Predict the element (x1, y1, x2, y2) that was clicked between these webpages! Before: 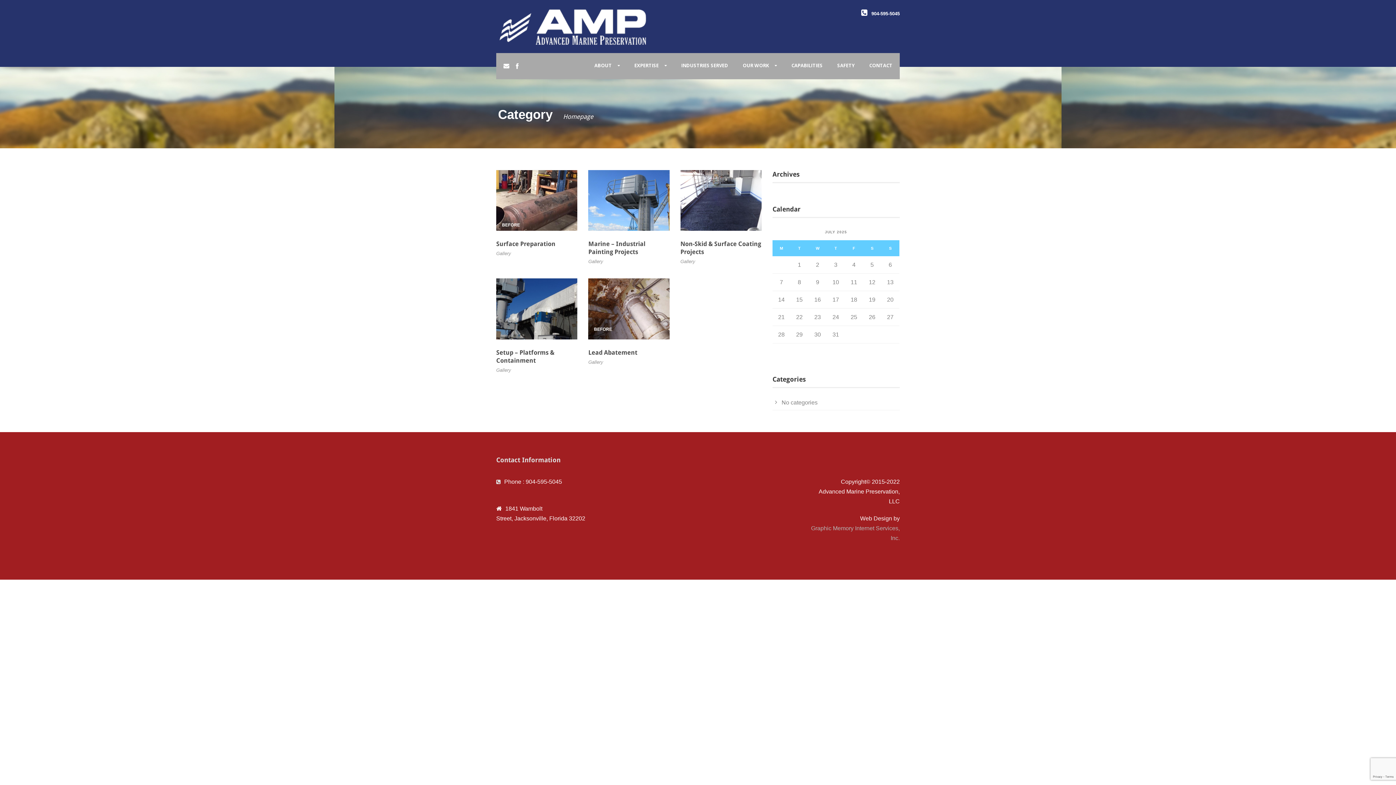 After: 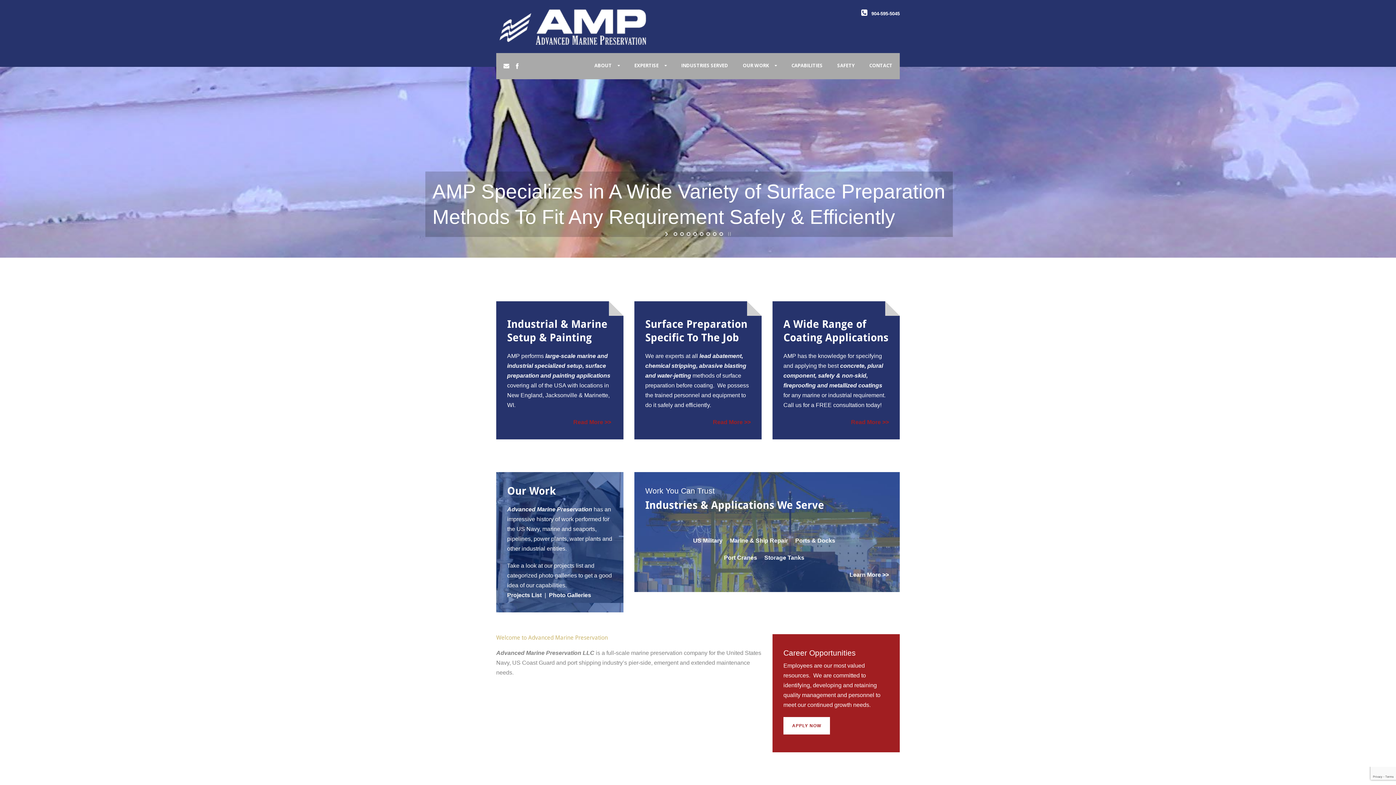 Action: bbox: (496, 24, 654, 30)